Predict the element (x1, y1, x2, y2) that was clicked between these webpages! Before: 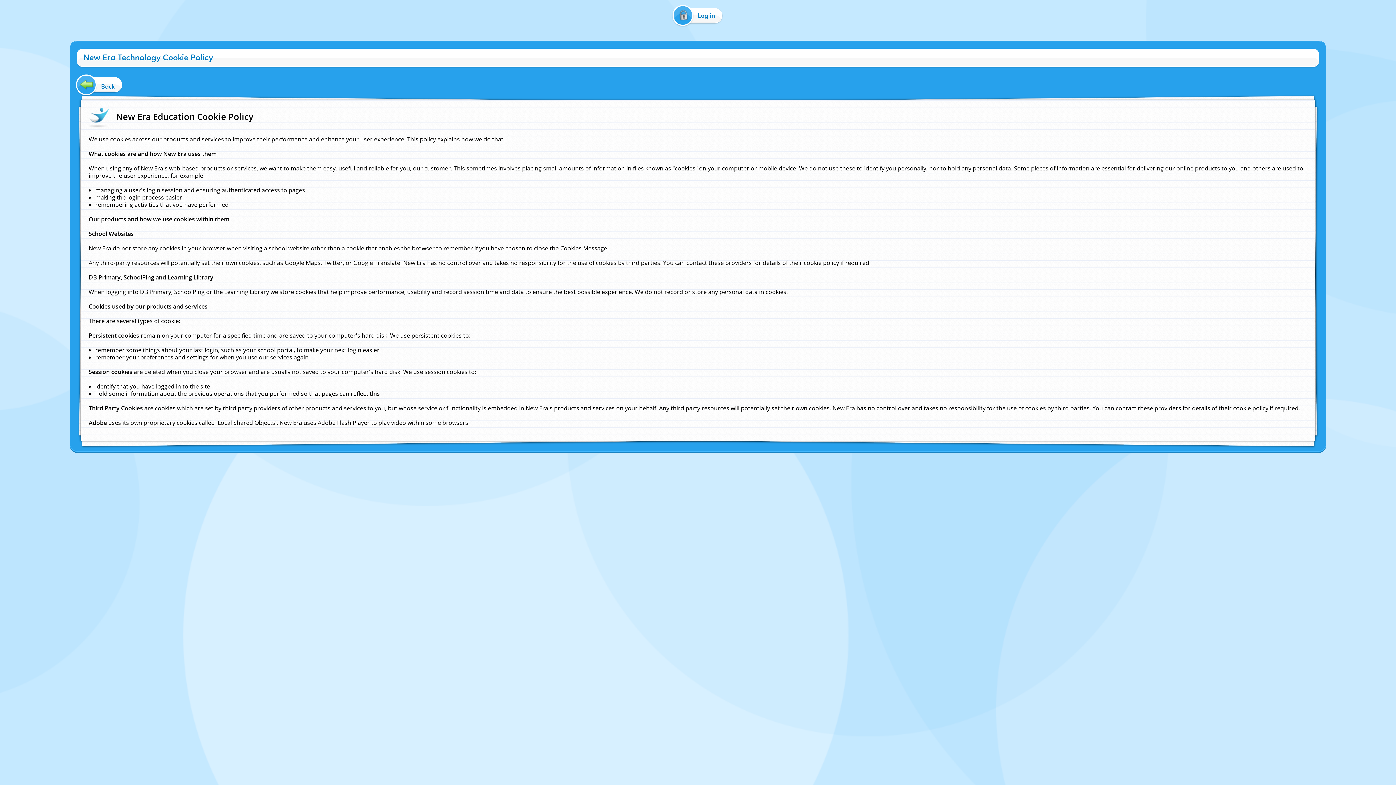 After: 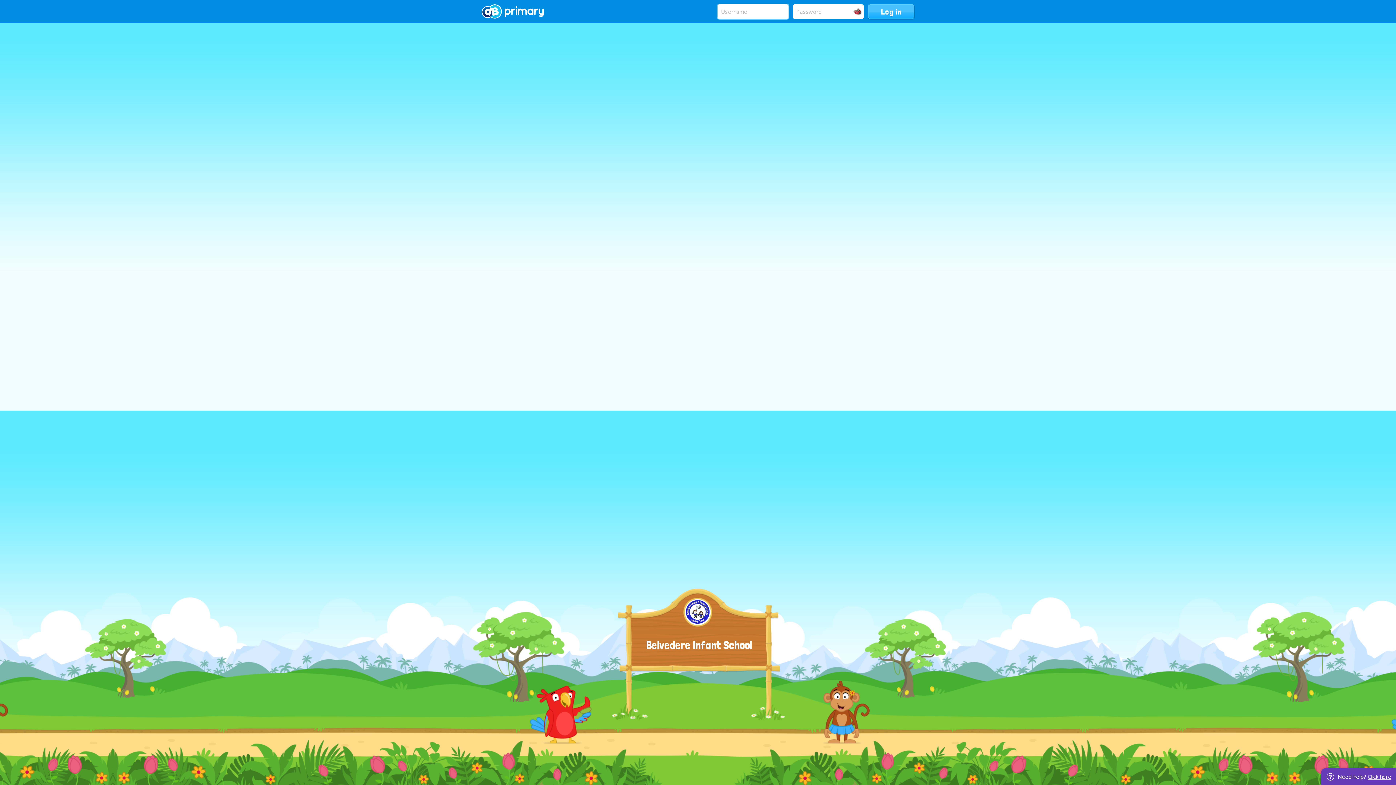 Action: bbox: (670, 8, 726, 22) label: Log in